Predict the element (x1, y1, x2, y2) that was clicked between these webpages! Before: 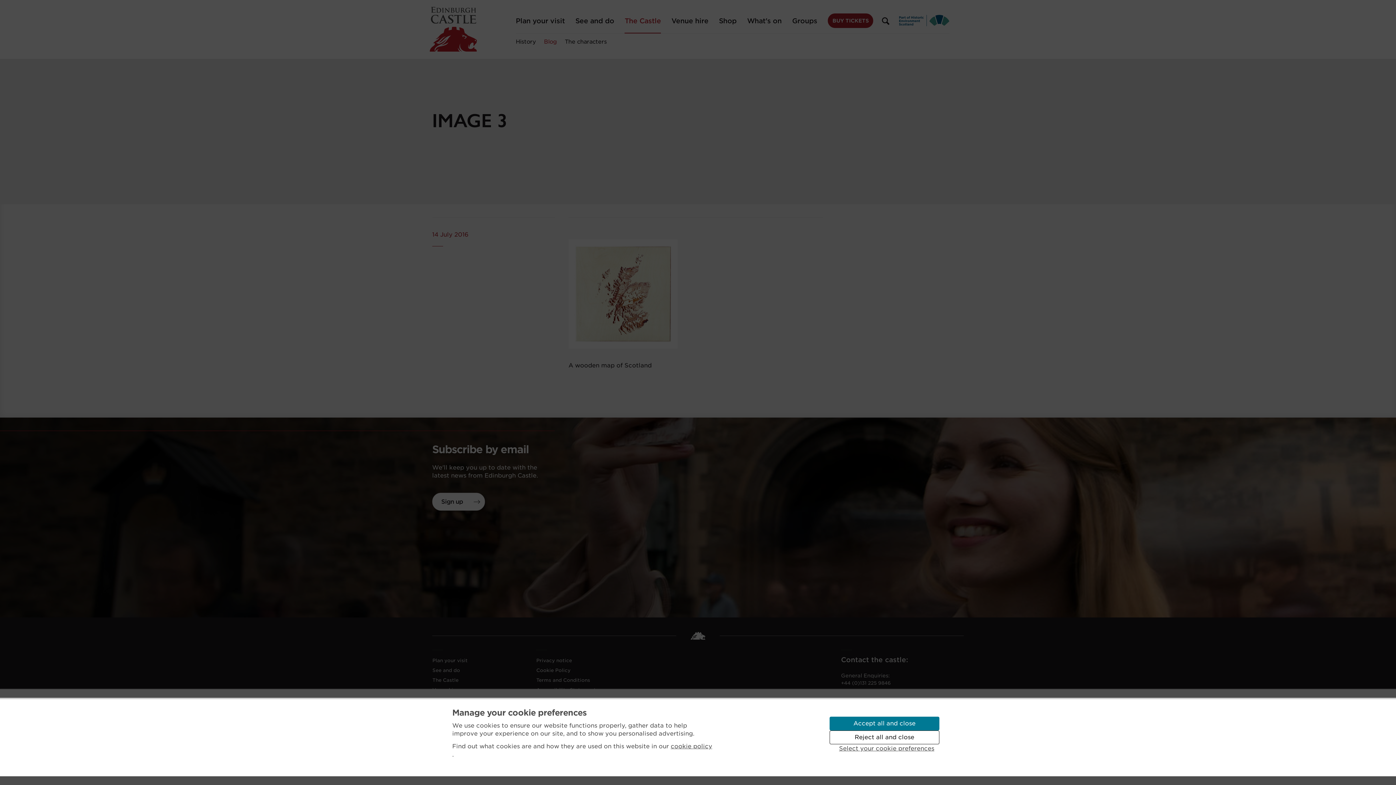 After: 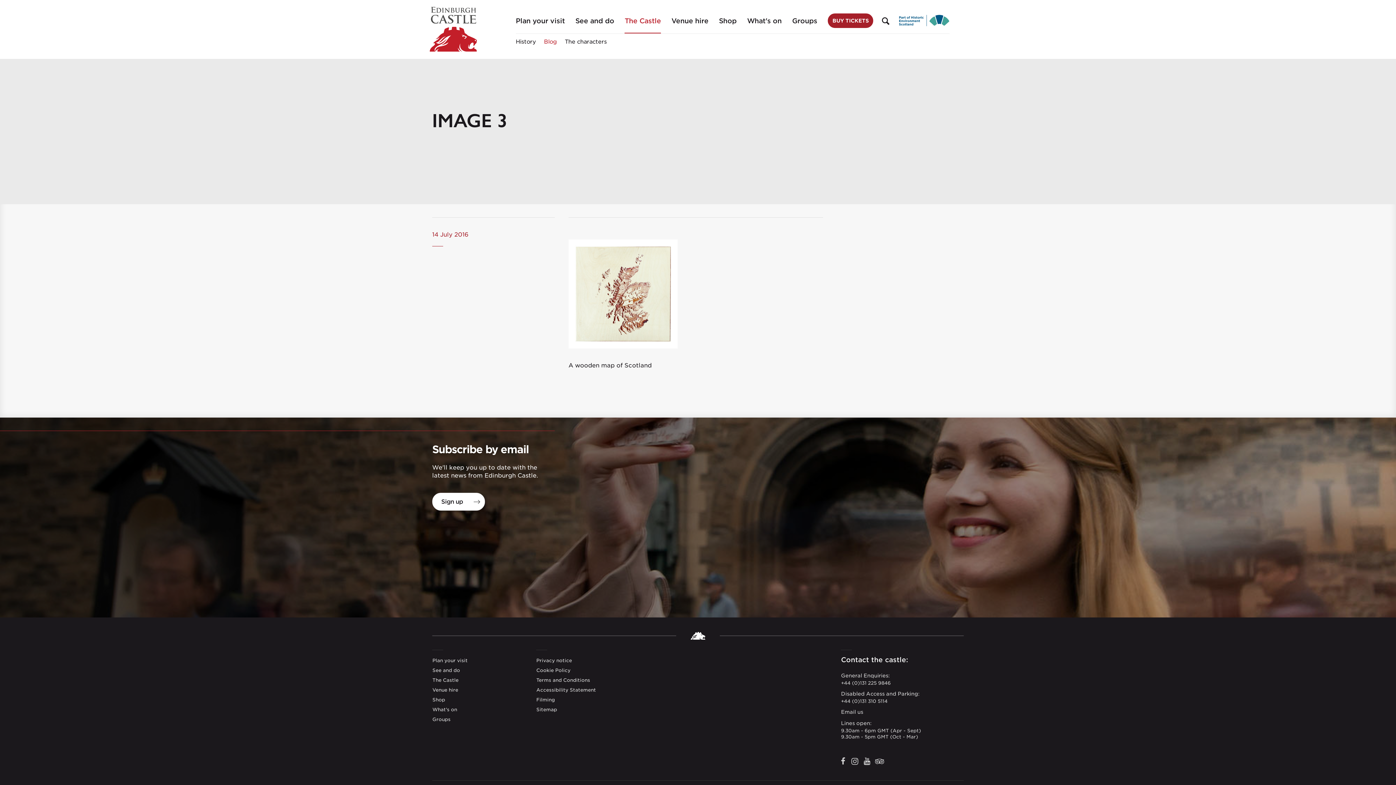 Action: label: Reject all and close bbox: (829, 730, 939, 744)